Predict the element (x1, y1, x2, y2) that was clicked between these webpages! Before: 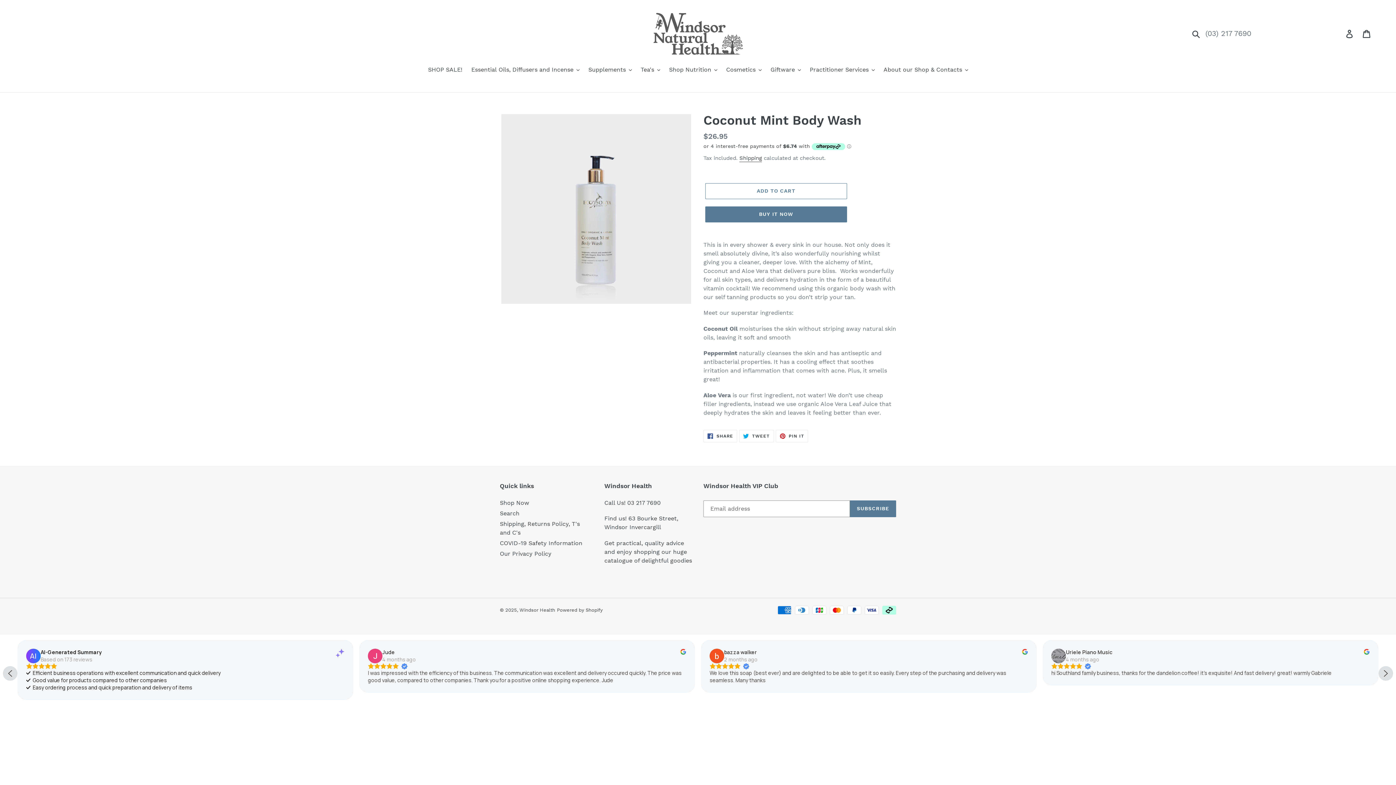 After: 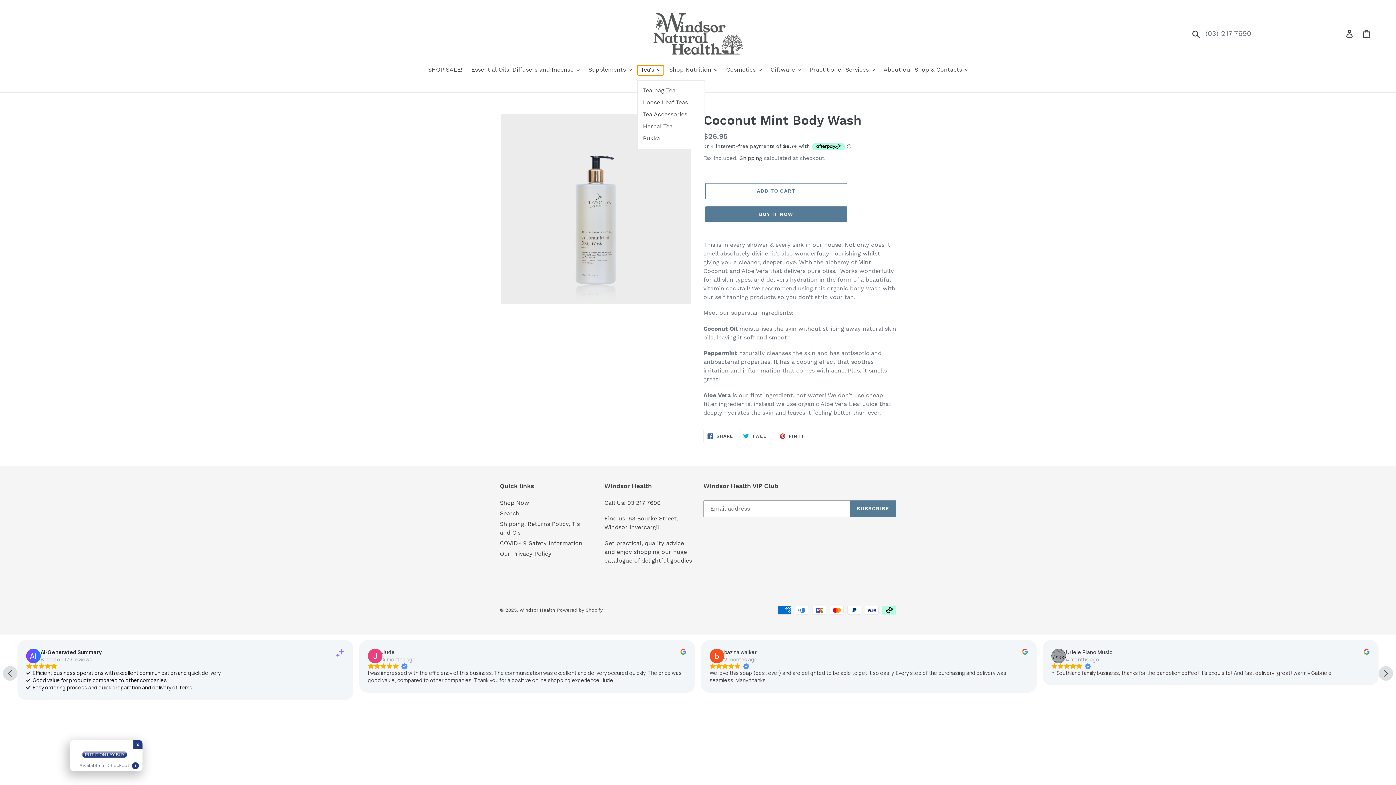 Action: label: Tea's bbox: (637, 65, 663, 75)